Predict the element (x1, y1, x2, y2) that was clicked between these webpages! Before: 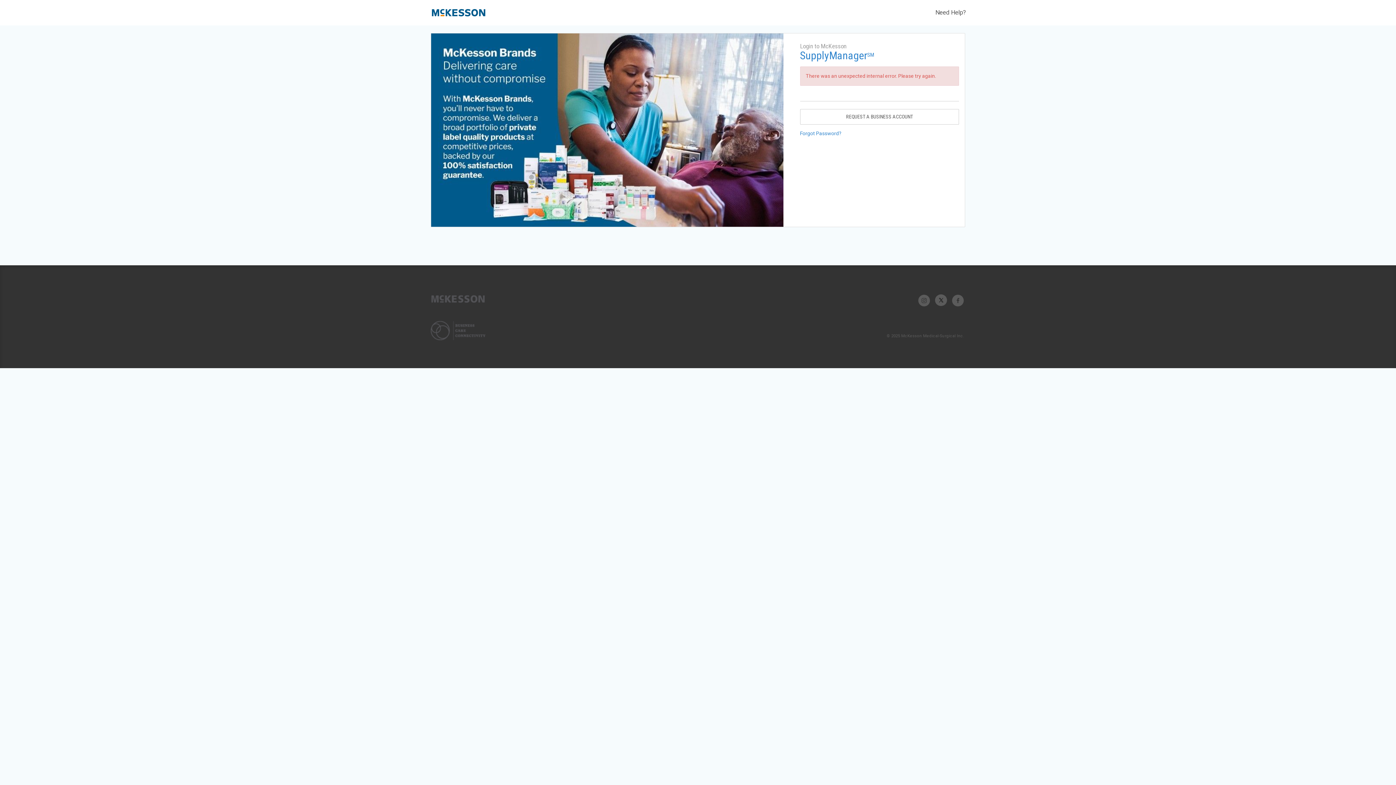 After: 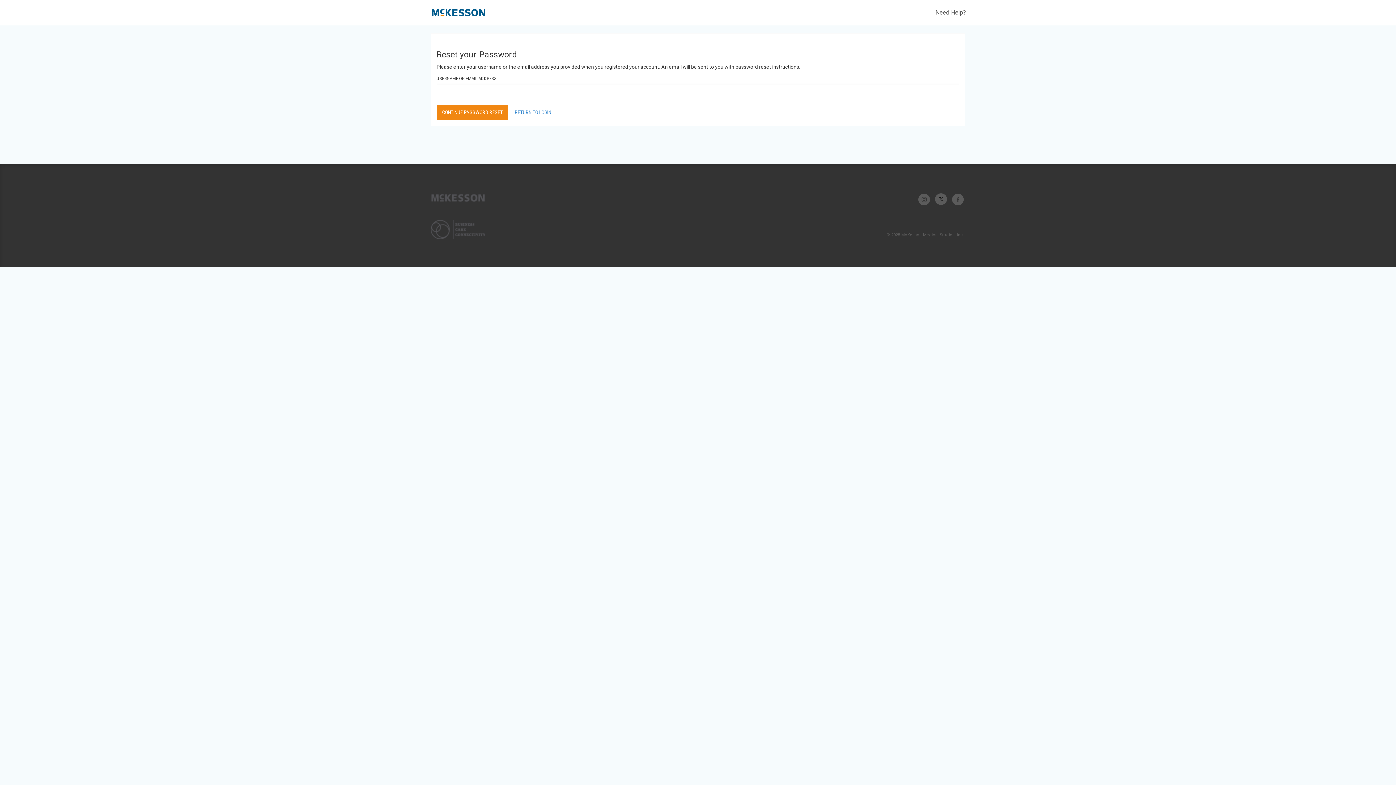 Action: label: Forgot Password? bbox: (800, 130, 841, 136)